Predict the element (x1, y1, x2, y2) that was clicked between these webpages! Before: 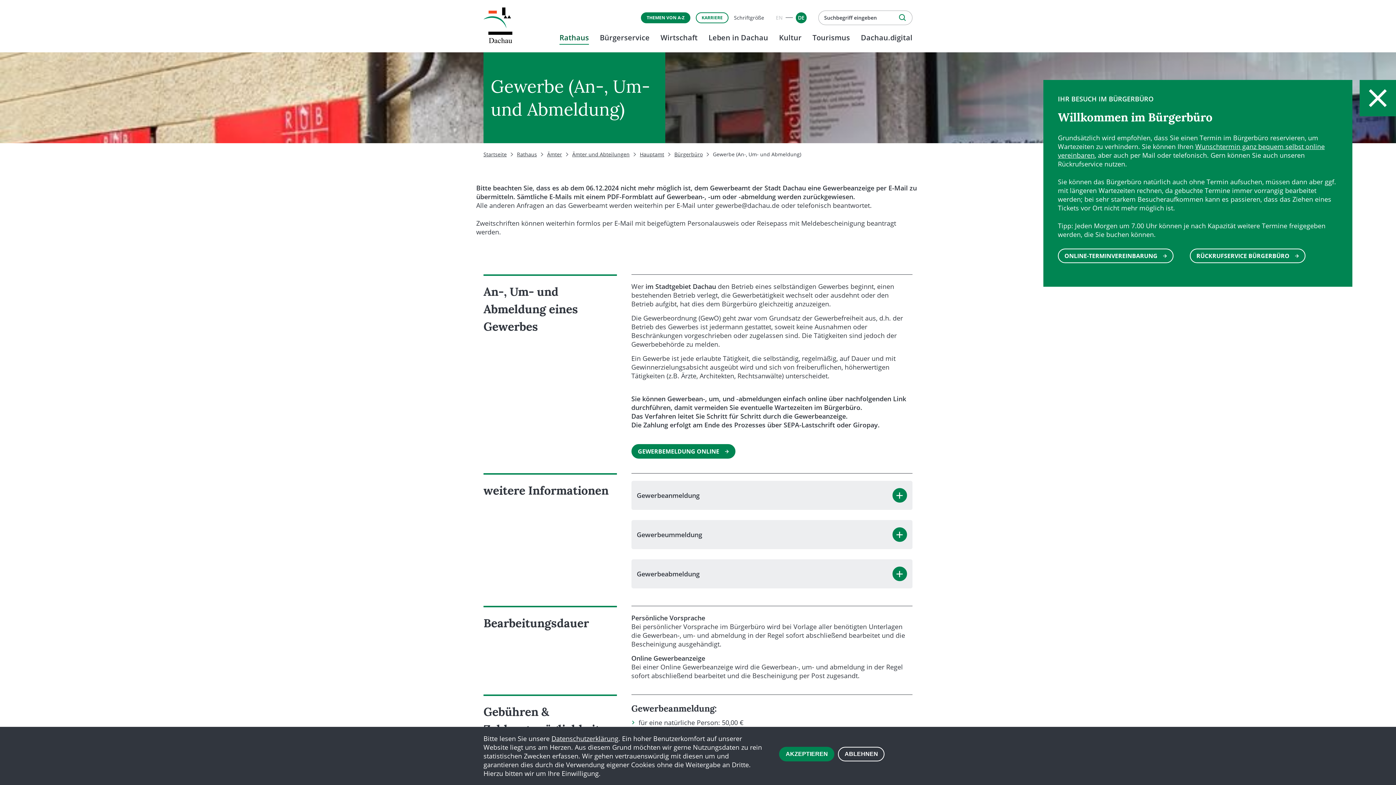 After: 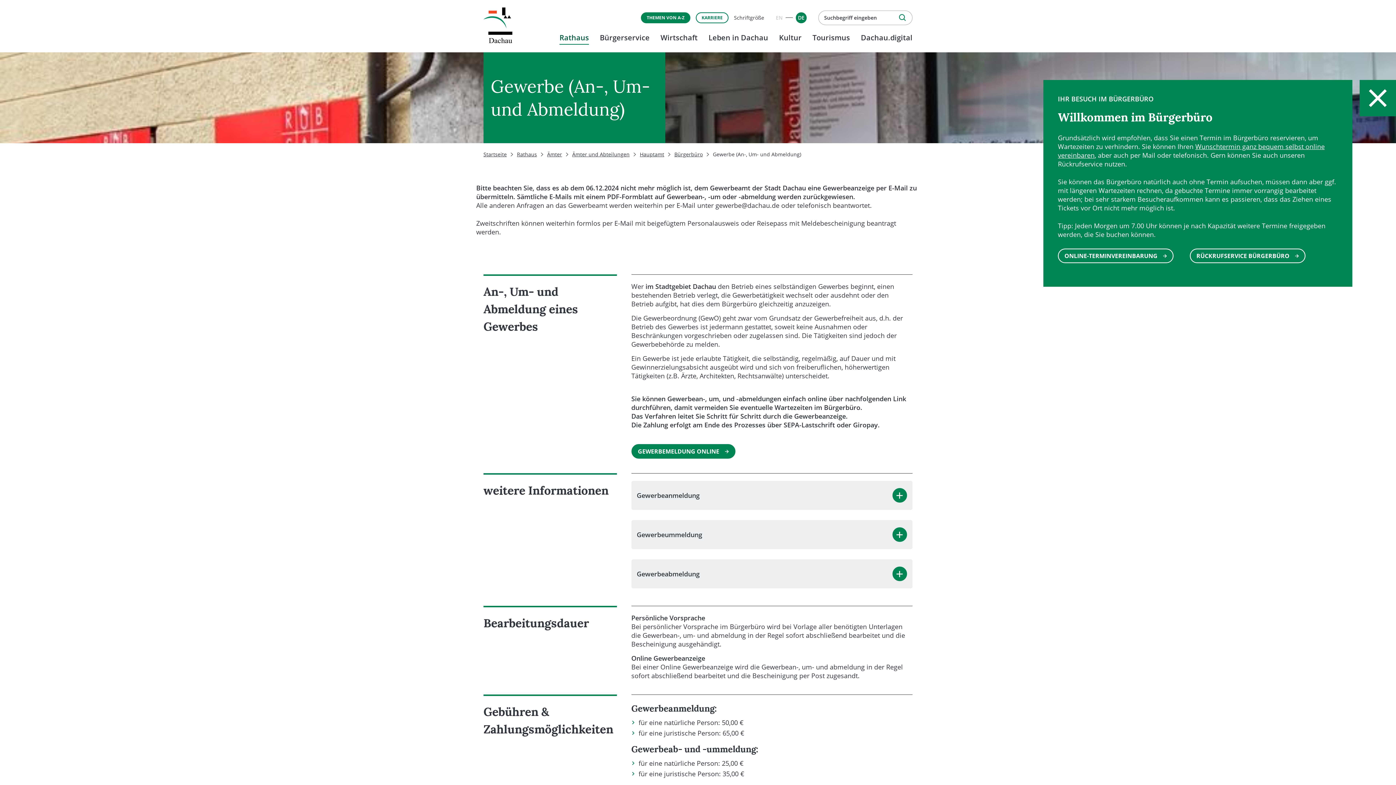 Action: bbox: (779, 747, 834, 761) label: AKZEPTIEREN